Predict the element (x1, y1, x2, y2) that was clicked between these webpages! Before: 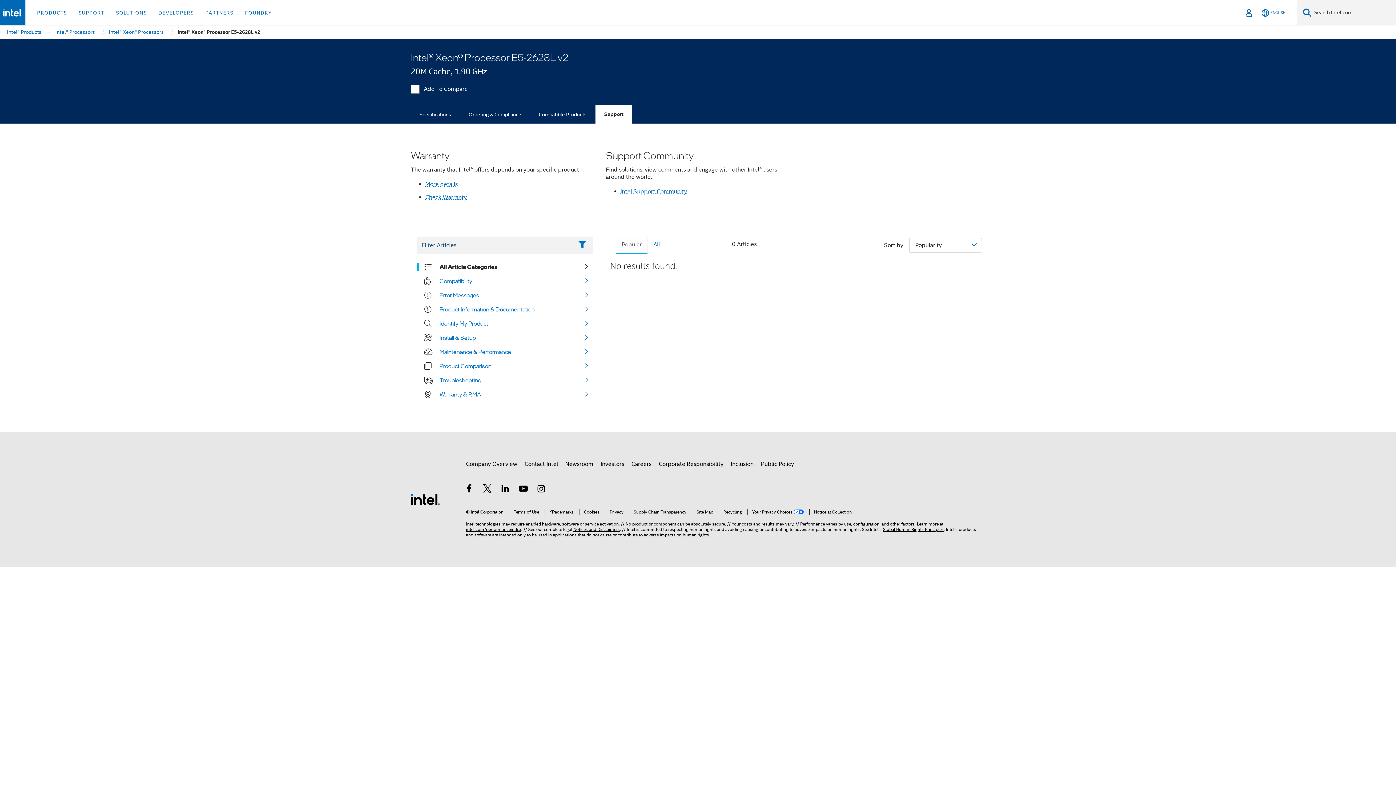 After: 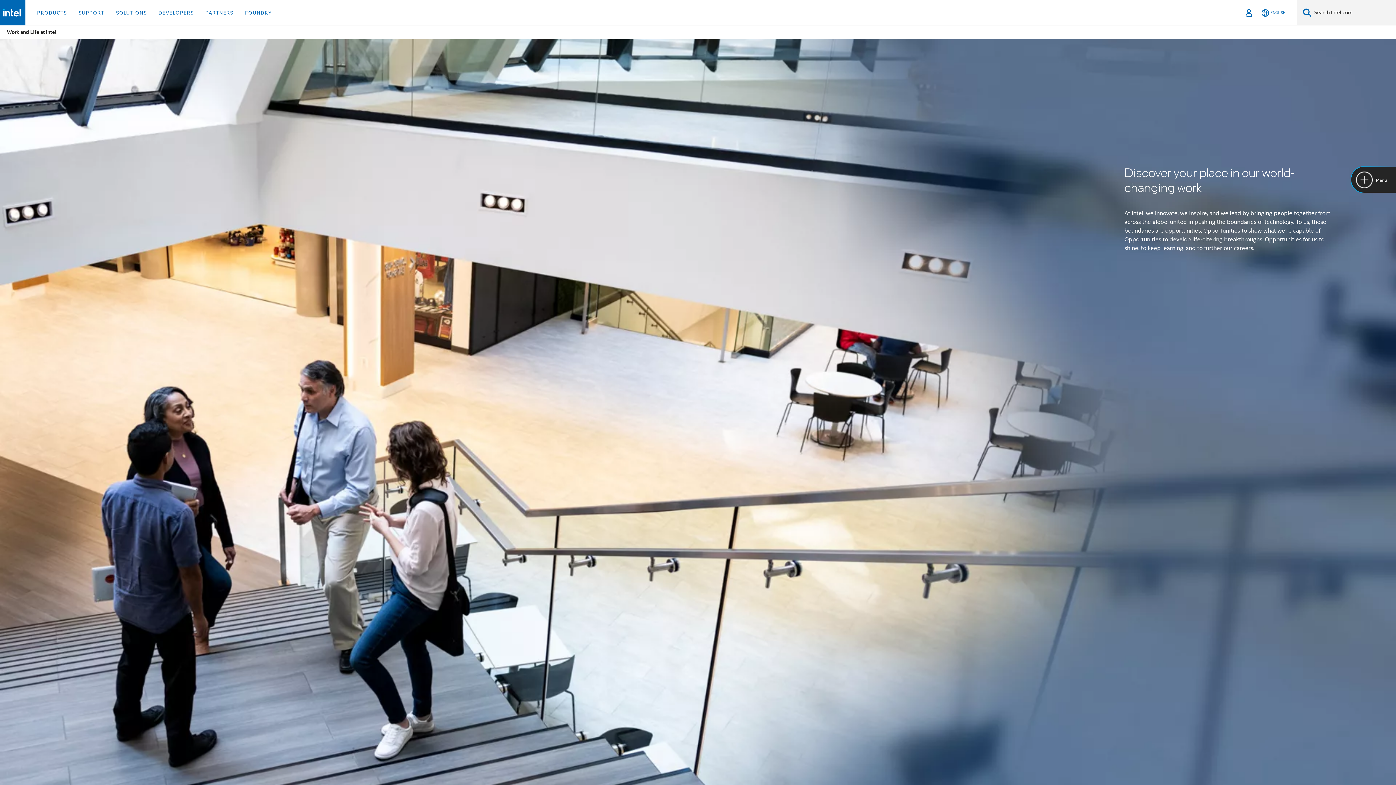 Action: bbox: (631, 457, 651, 471) label: Careers